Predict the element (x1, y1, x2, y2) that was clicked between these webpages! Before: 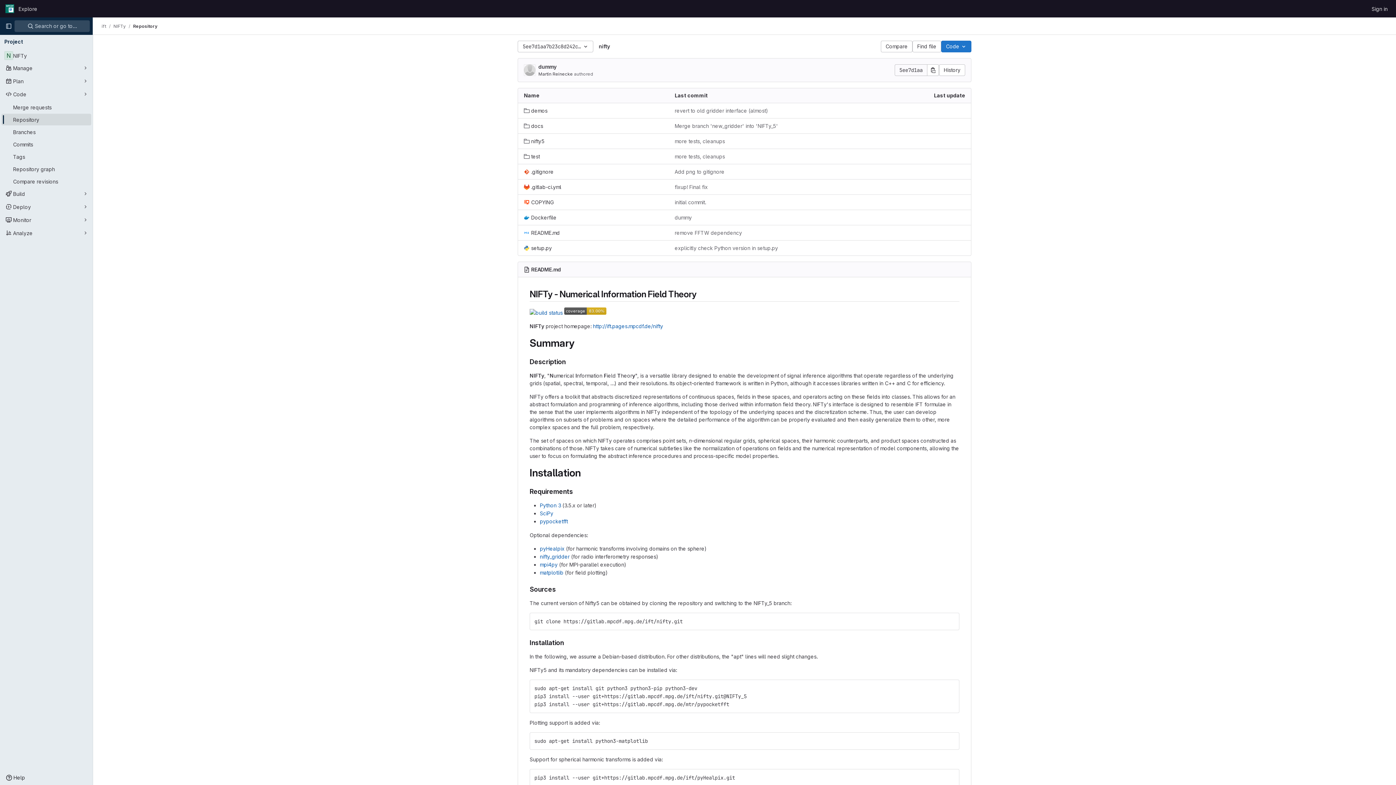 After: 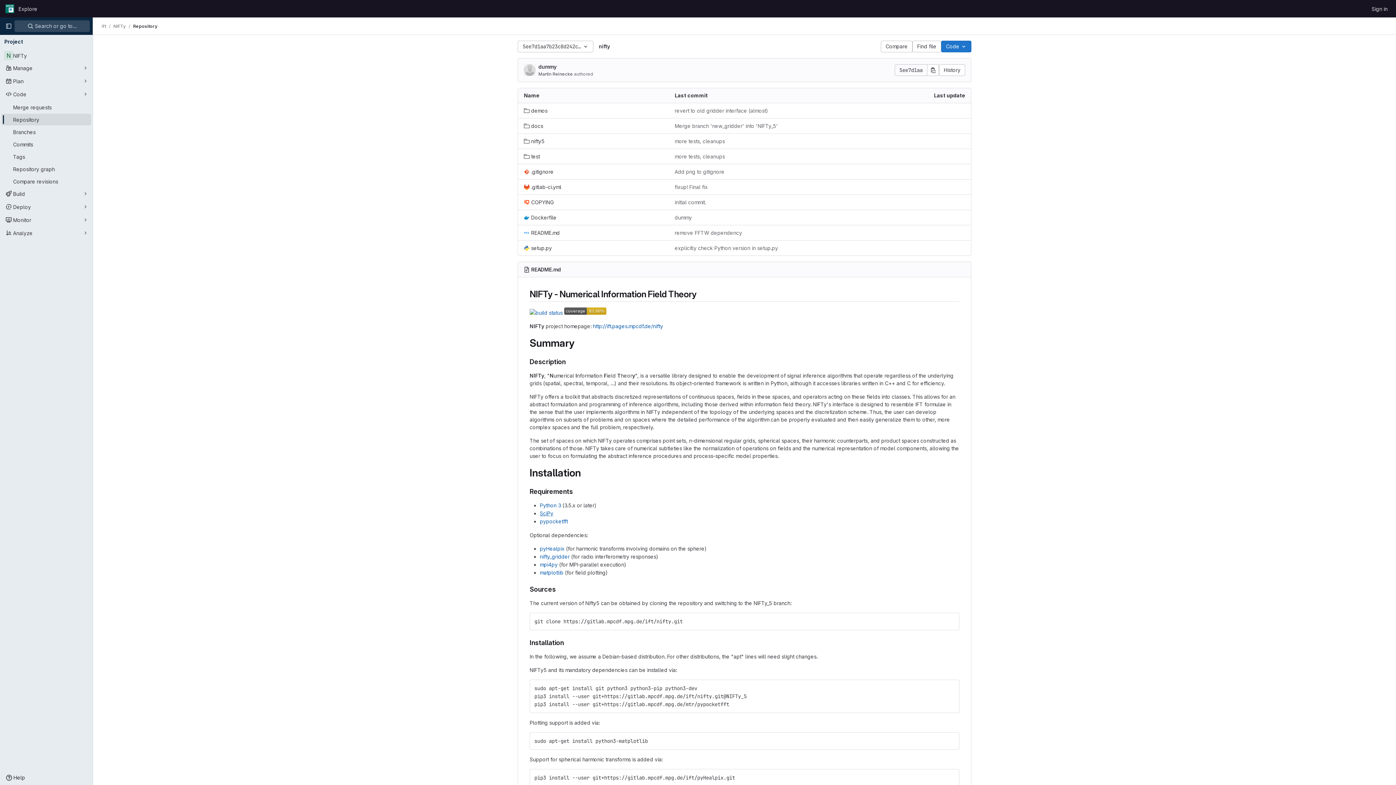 Action: label: SciPy bbox: (540, 510, 553, 516)